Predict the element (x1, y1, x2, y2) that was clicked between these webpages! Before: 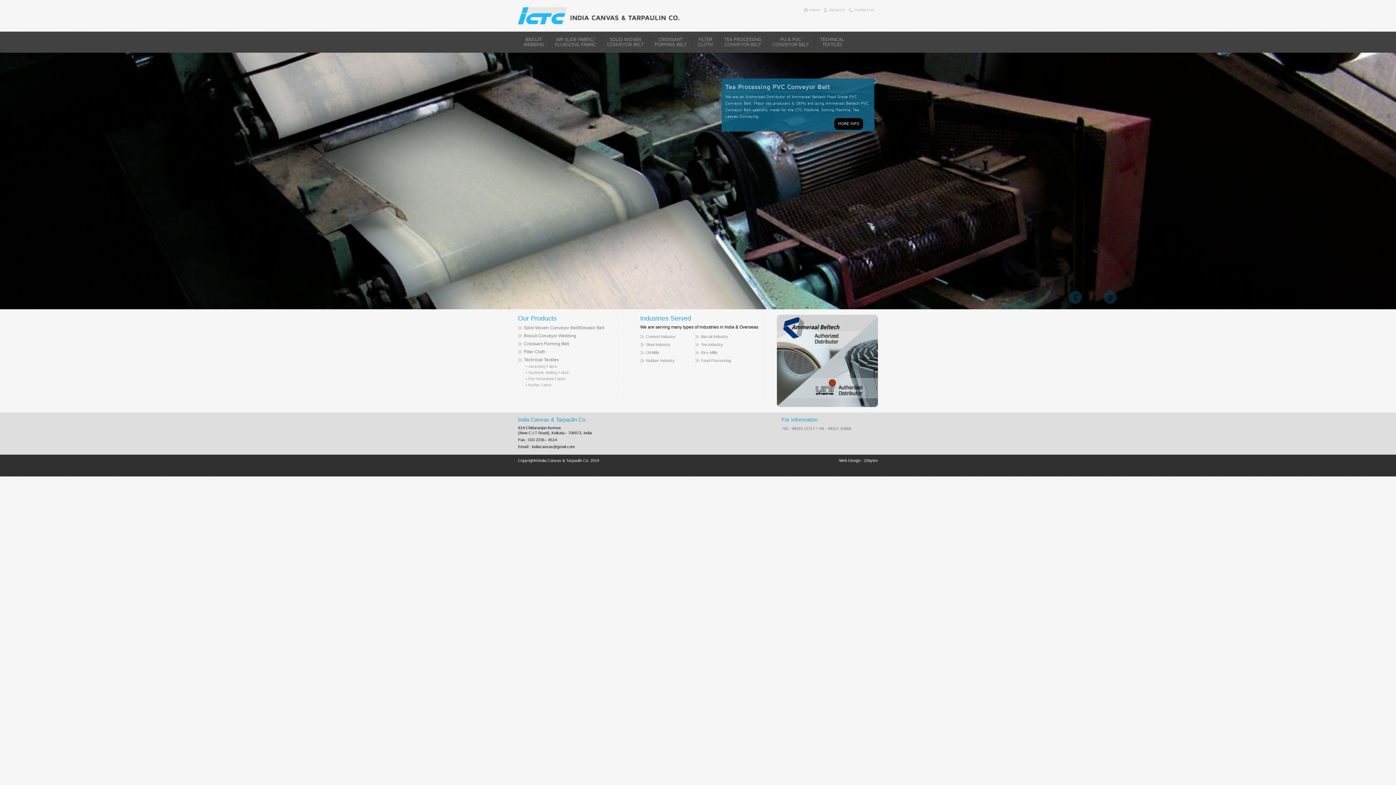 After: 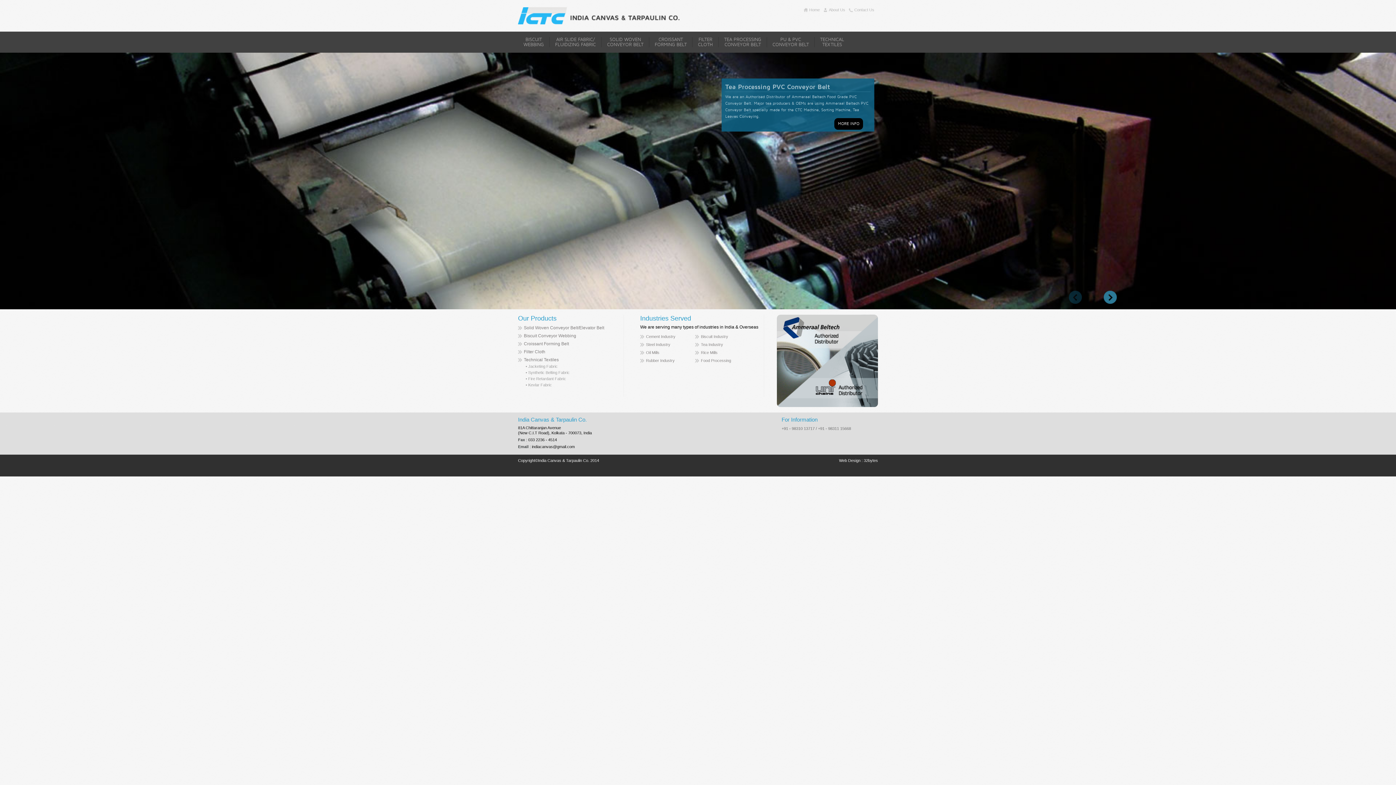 Action: label: Next bbox: (1104, 290, 1117, 304)